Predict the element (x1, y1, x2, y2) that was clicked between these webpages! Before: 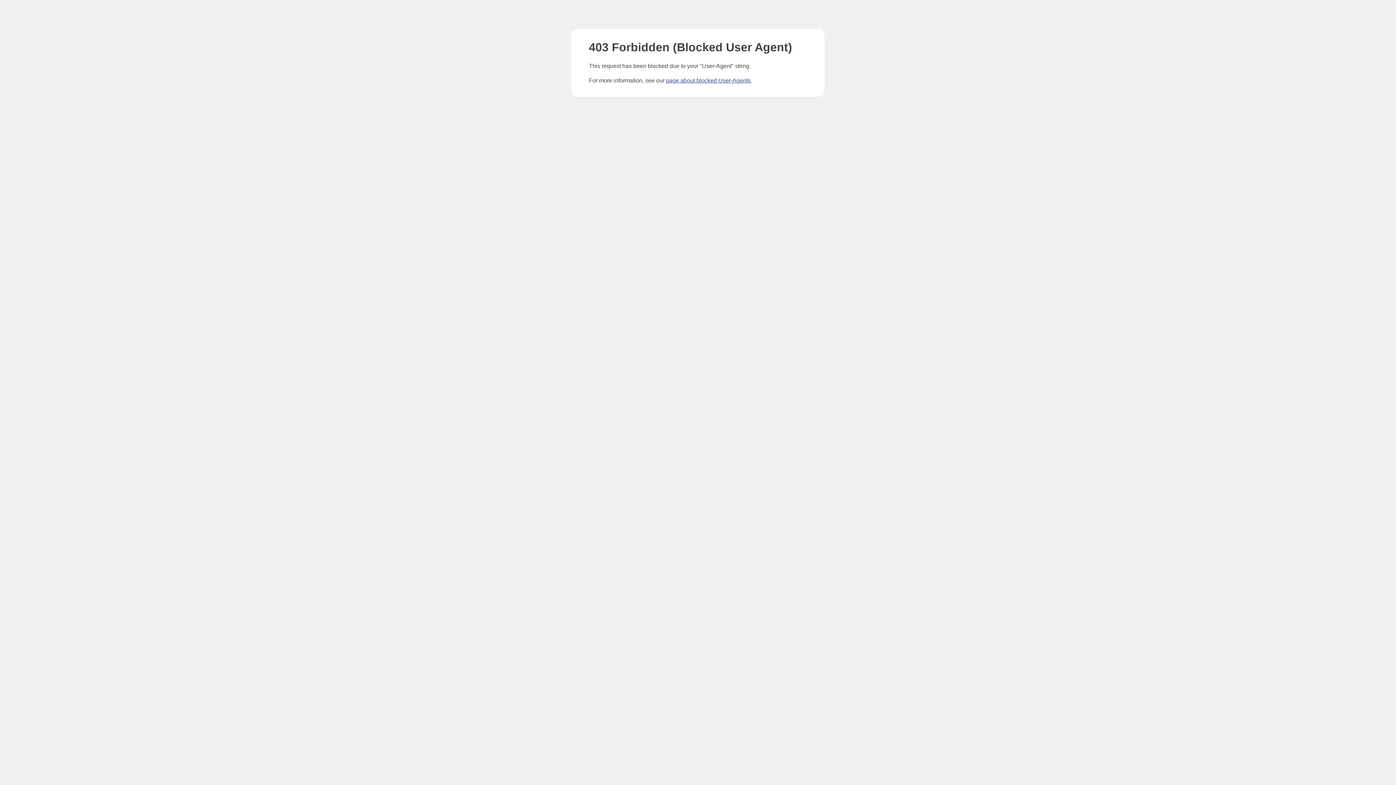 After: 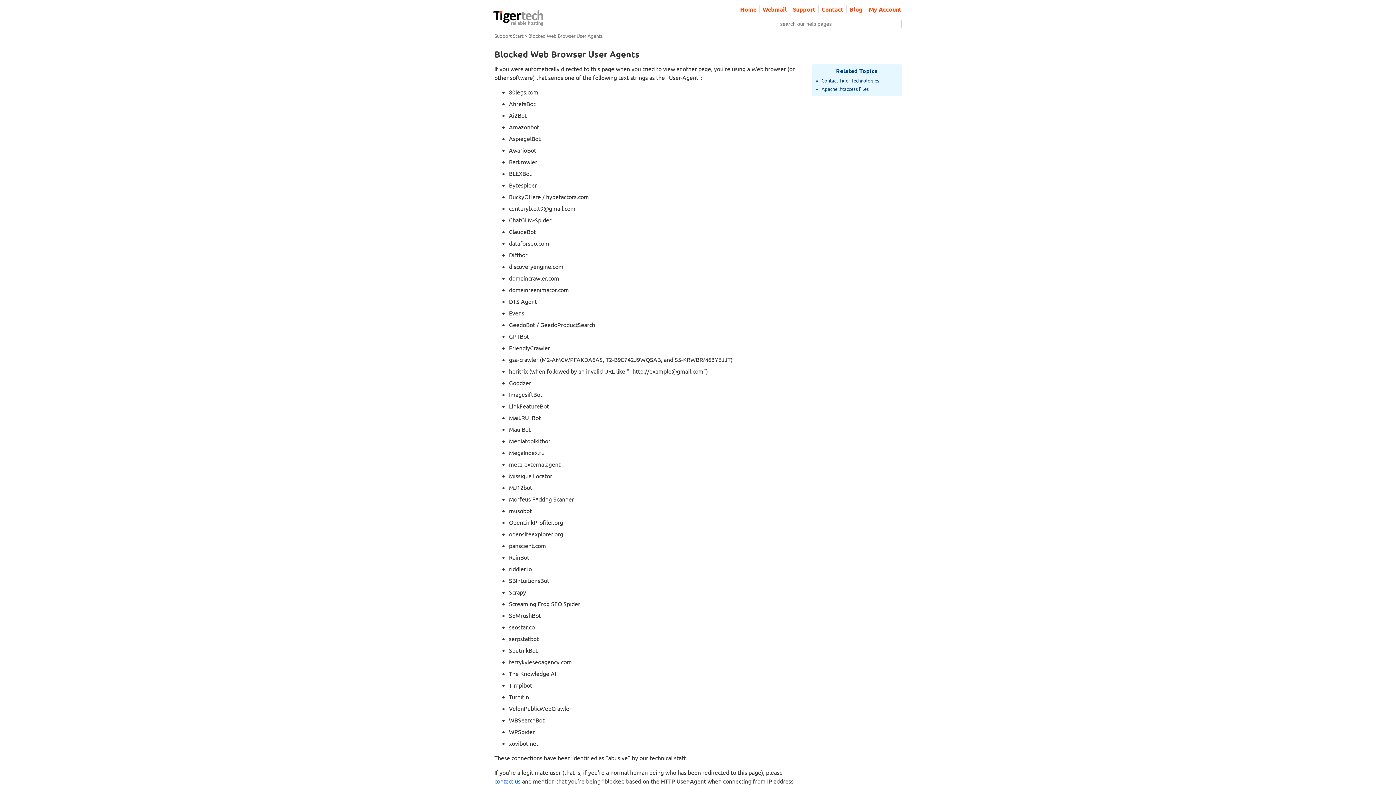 Action: bbox: (666, 77, 750, 83) label: page about blocked User-Agents